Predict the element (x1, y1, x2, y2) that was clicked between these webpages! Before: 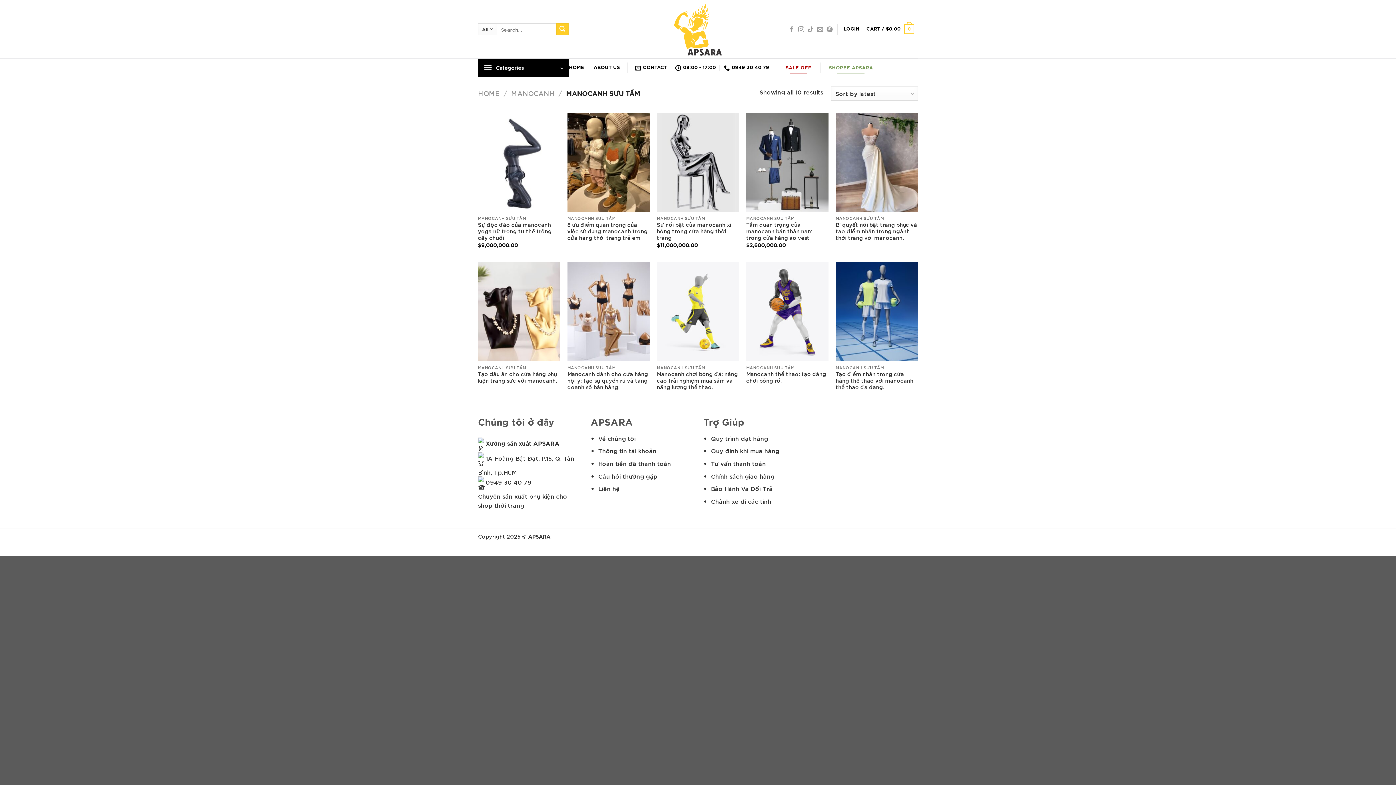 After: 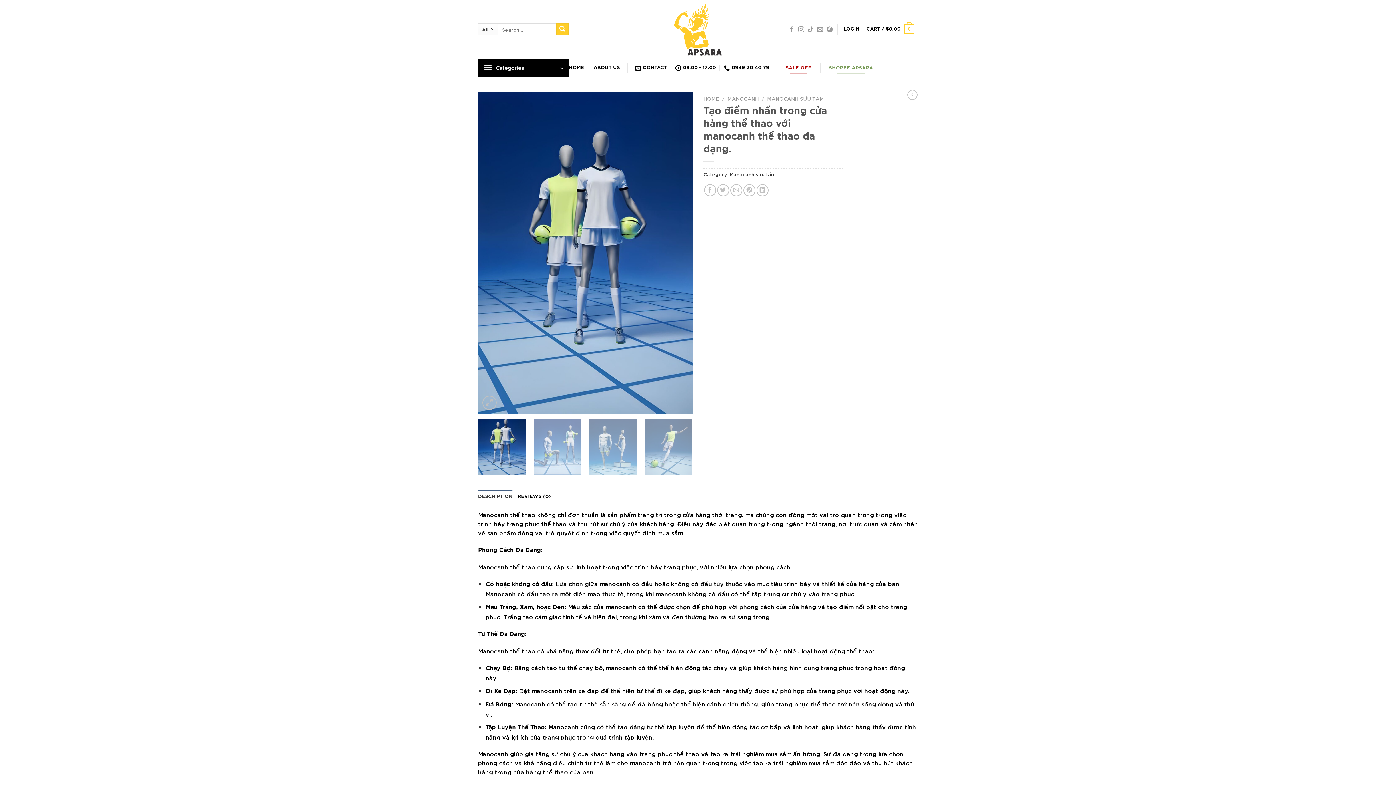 Action: bbox: (835, 370, 918, 390) label: Tạo điểm nhấn trong cửa hàng thể thao với manocanh thể thao đa dạng.